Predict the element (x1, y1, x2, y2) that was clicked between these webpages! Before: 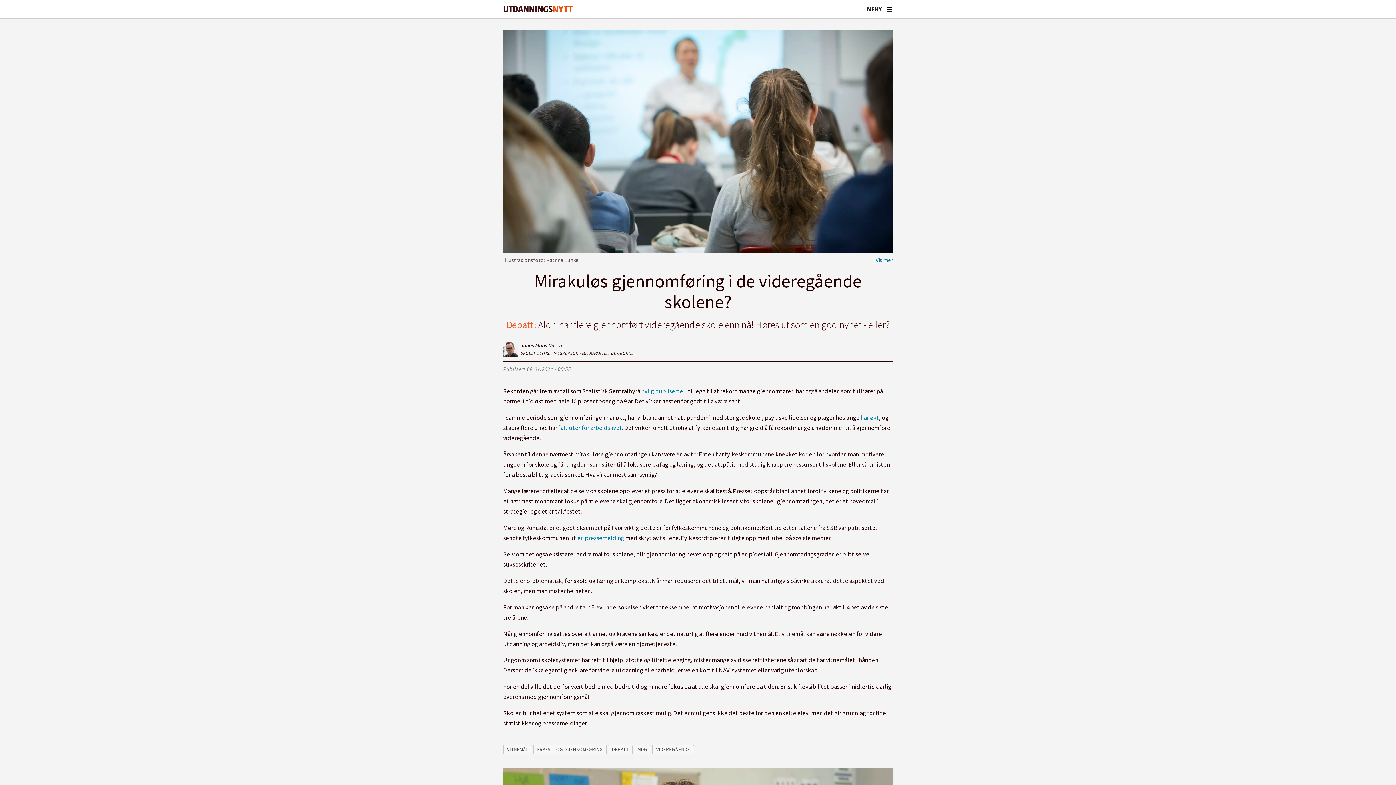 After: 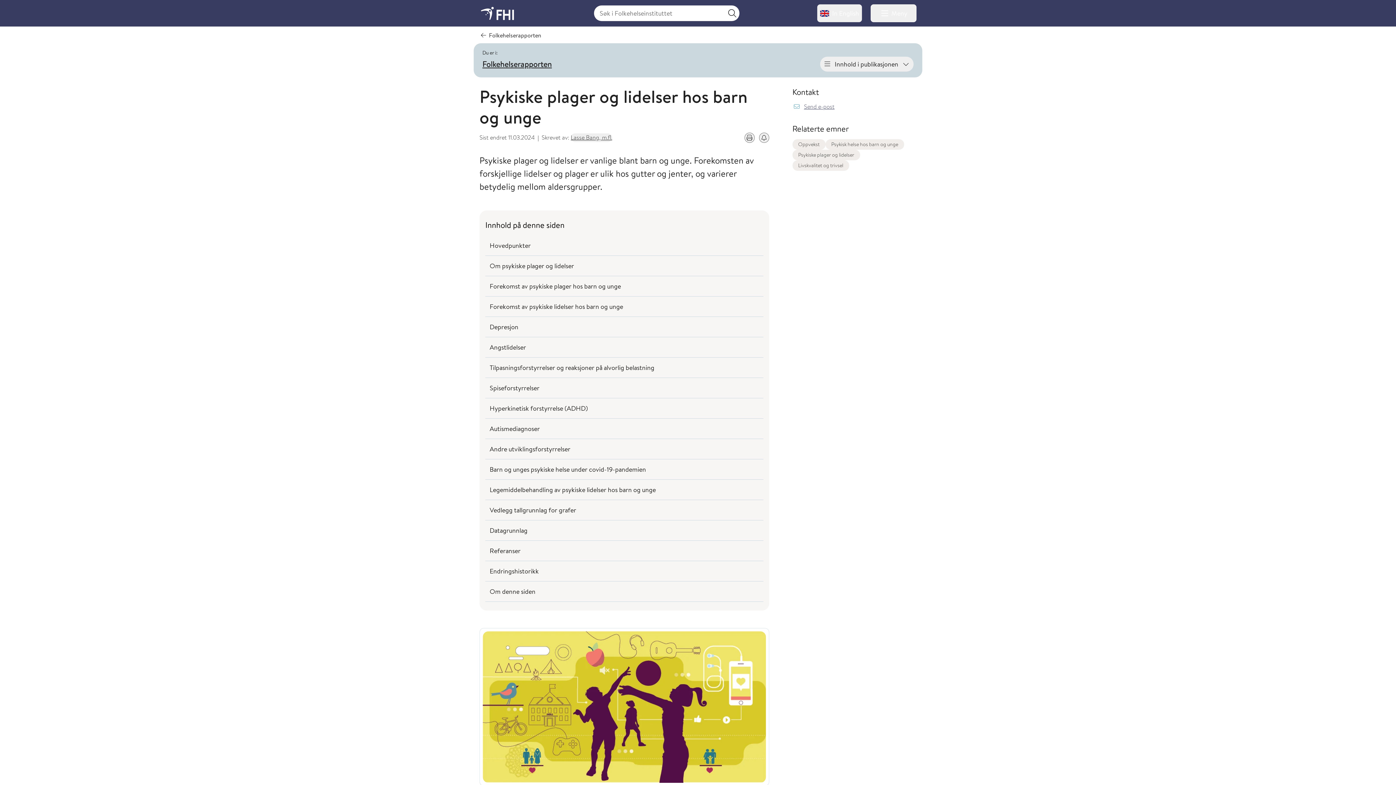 Action: bbox: (860, 413, 879, 421) label: har økt